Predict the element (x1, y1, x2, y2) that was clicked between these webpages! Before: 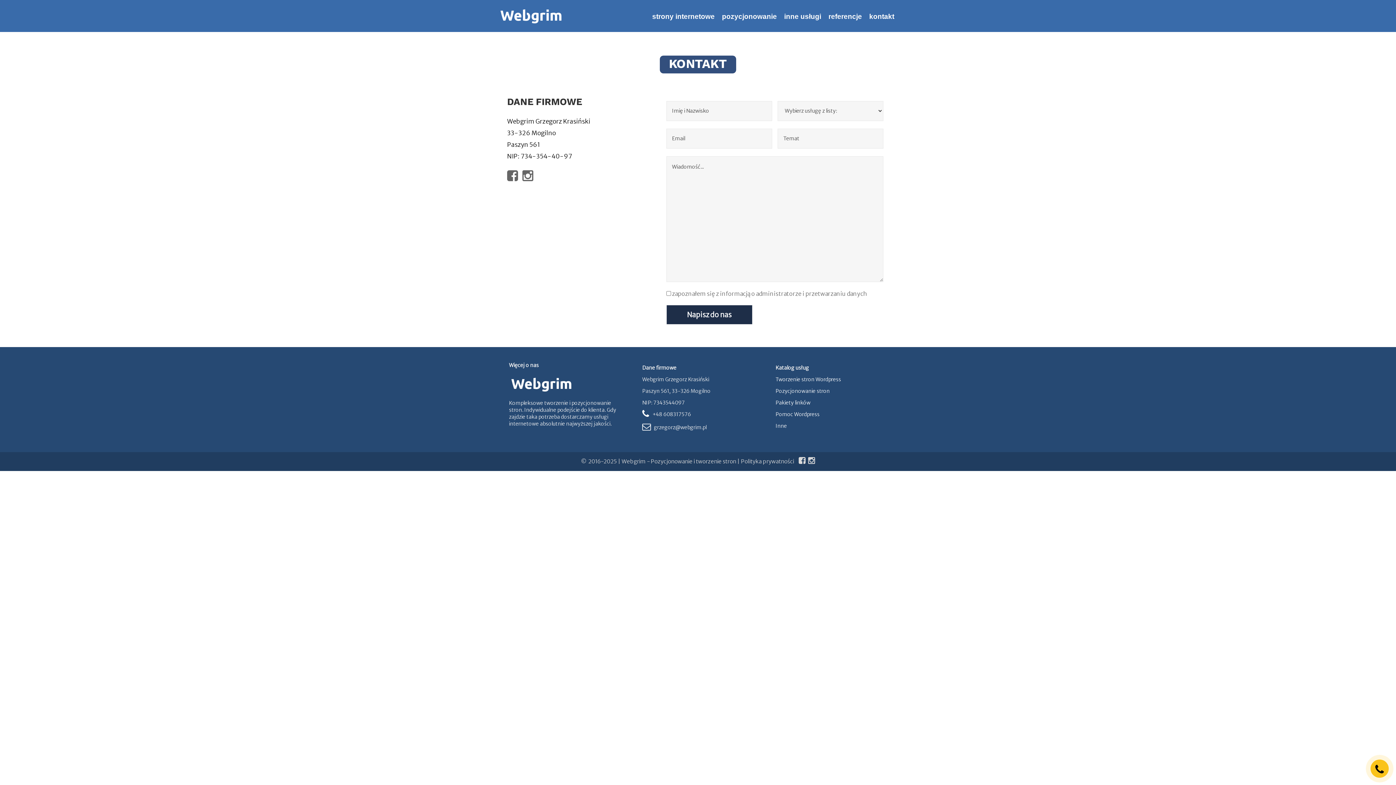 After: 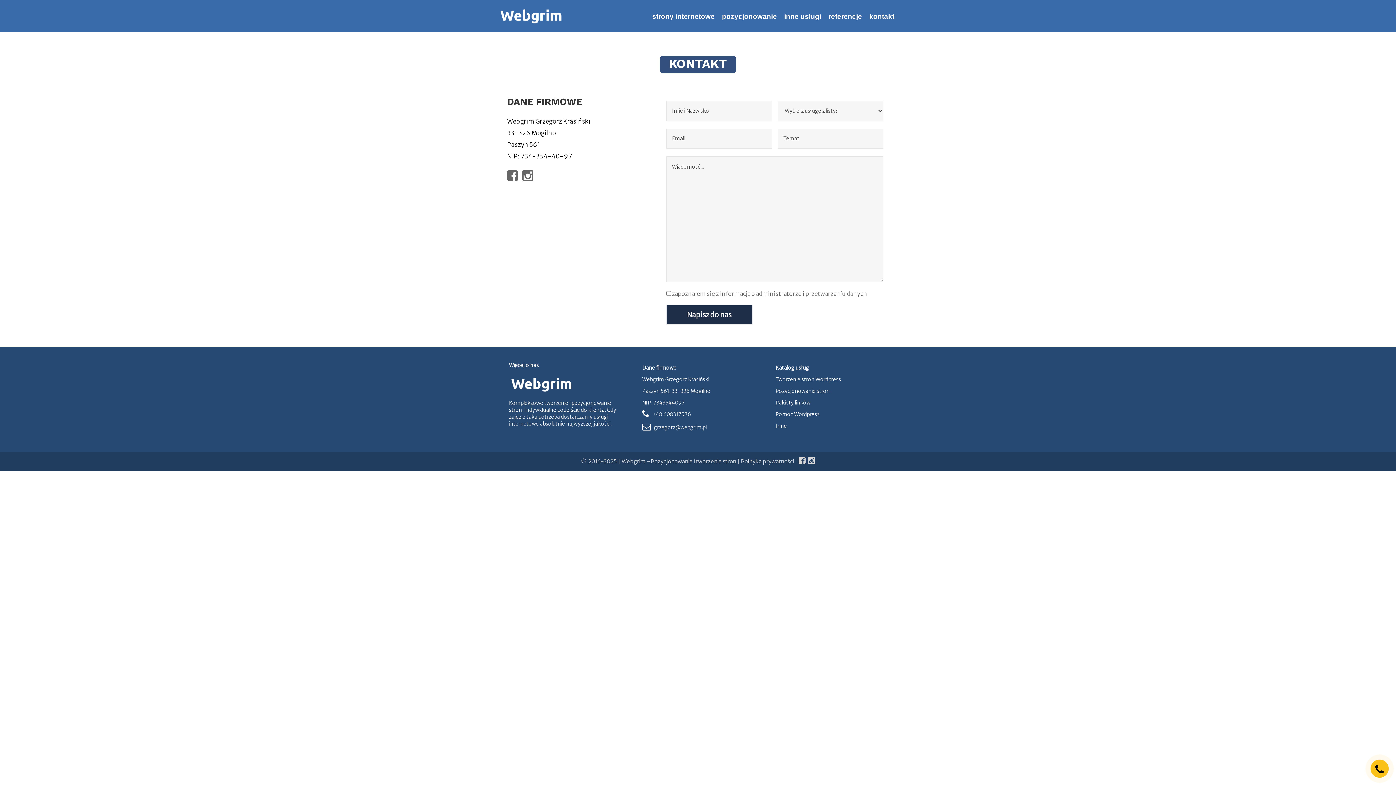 Action: bbox: (642, 408, 753, 420) label: +48 608317576